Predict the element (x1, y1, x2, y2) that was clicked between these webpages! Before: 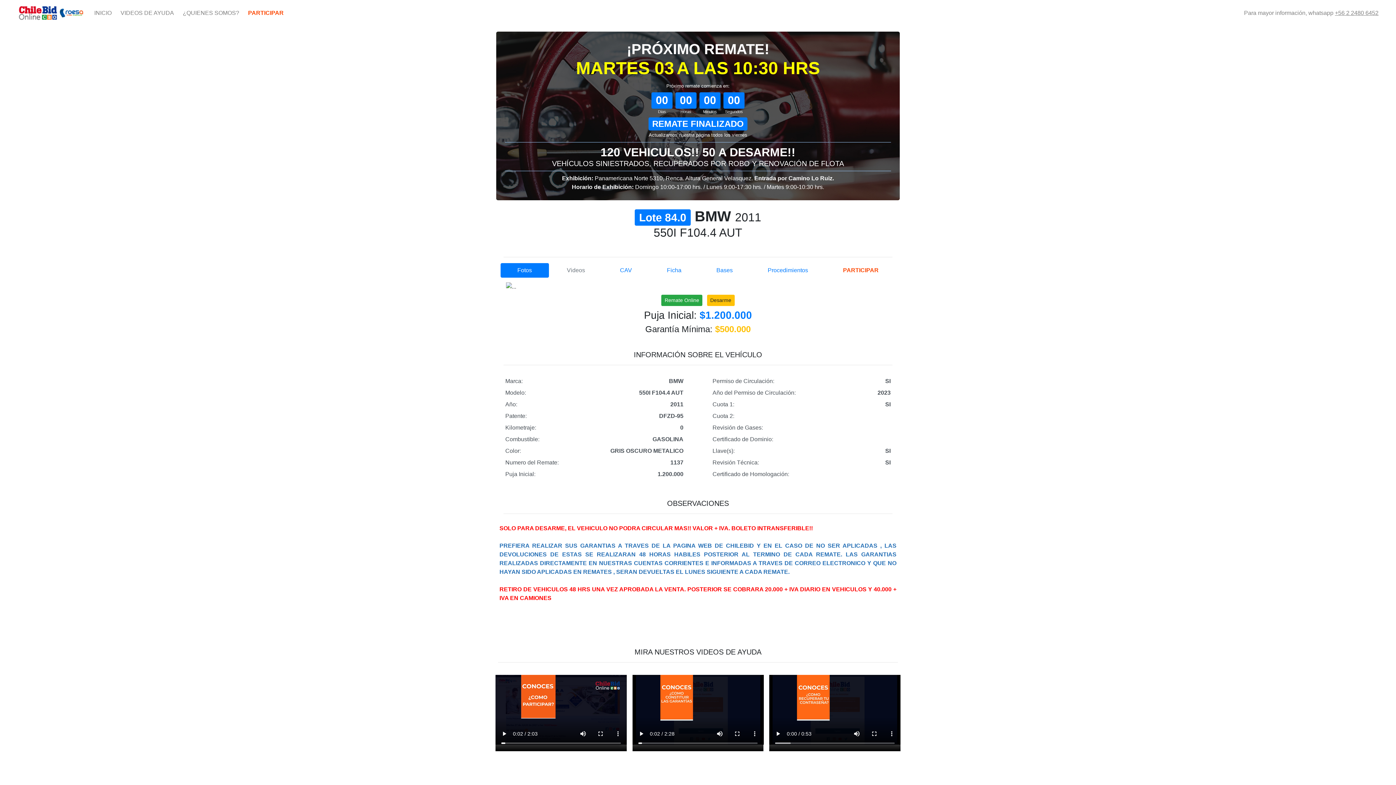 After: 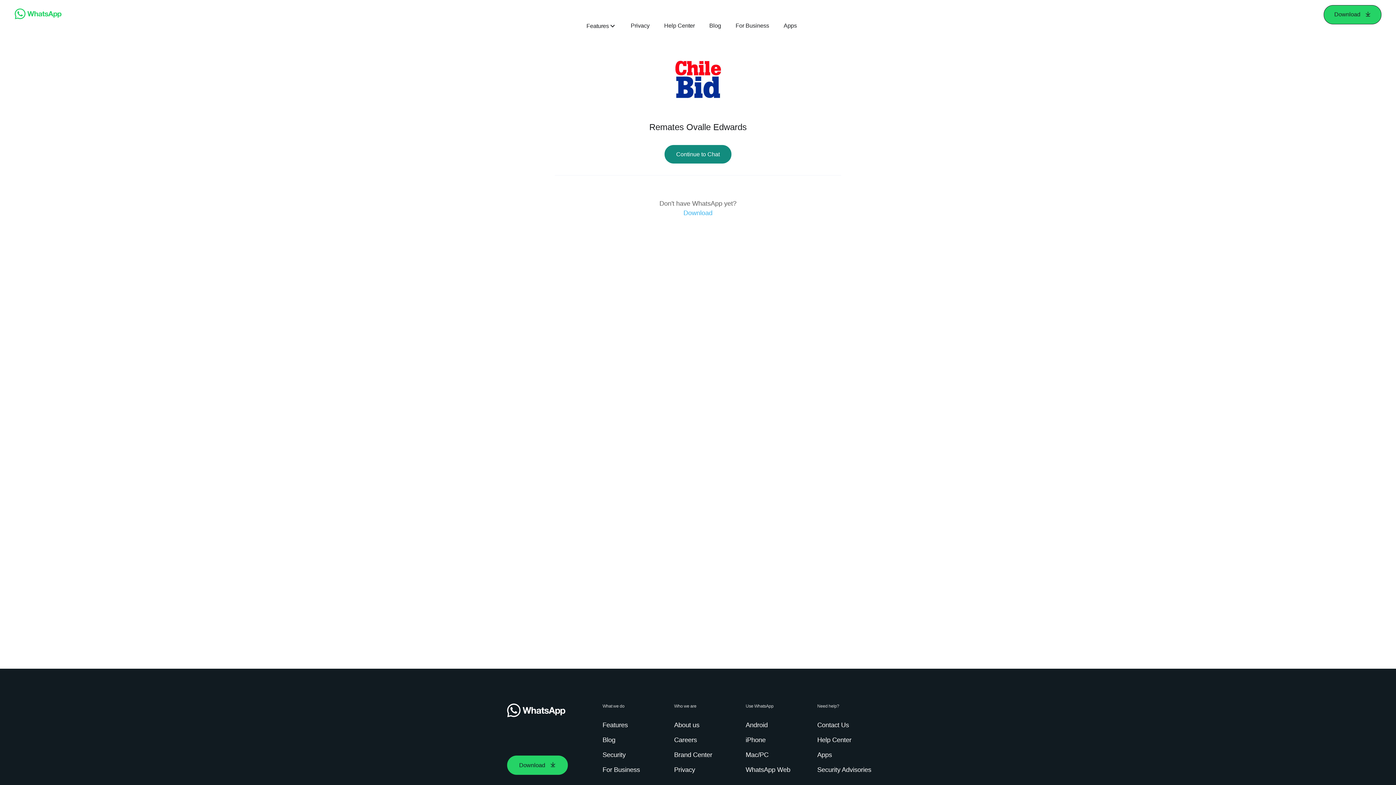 Action: bbox: (1335, 9, 1378, 15) label: +56 2 2480 6452